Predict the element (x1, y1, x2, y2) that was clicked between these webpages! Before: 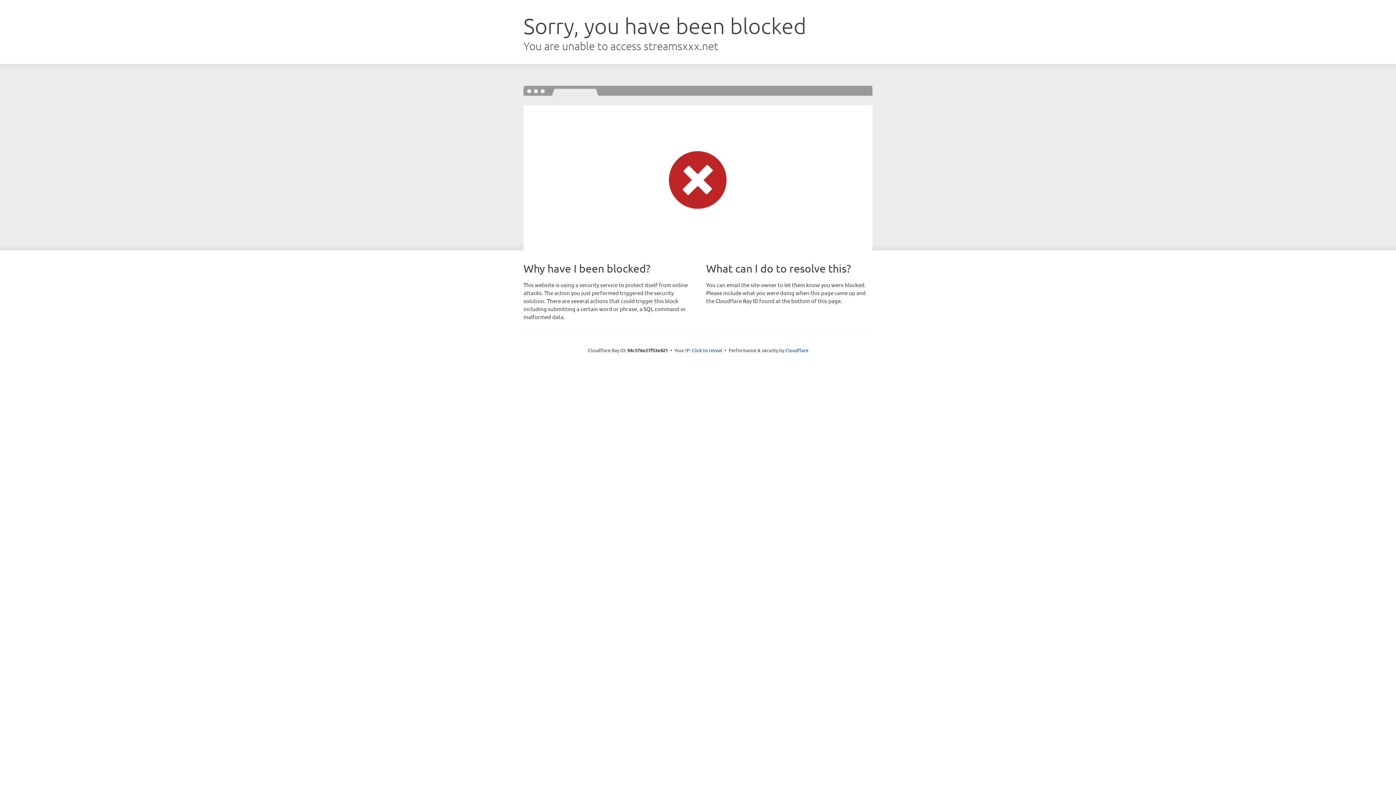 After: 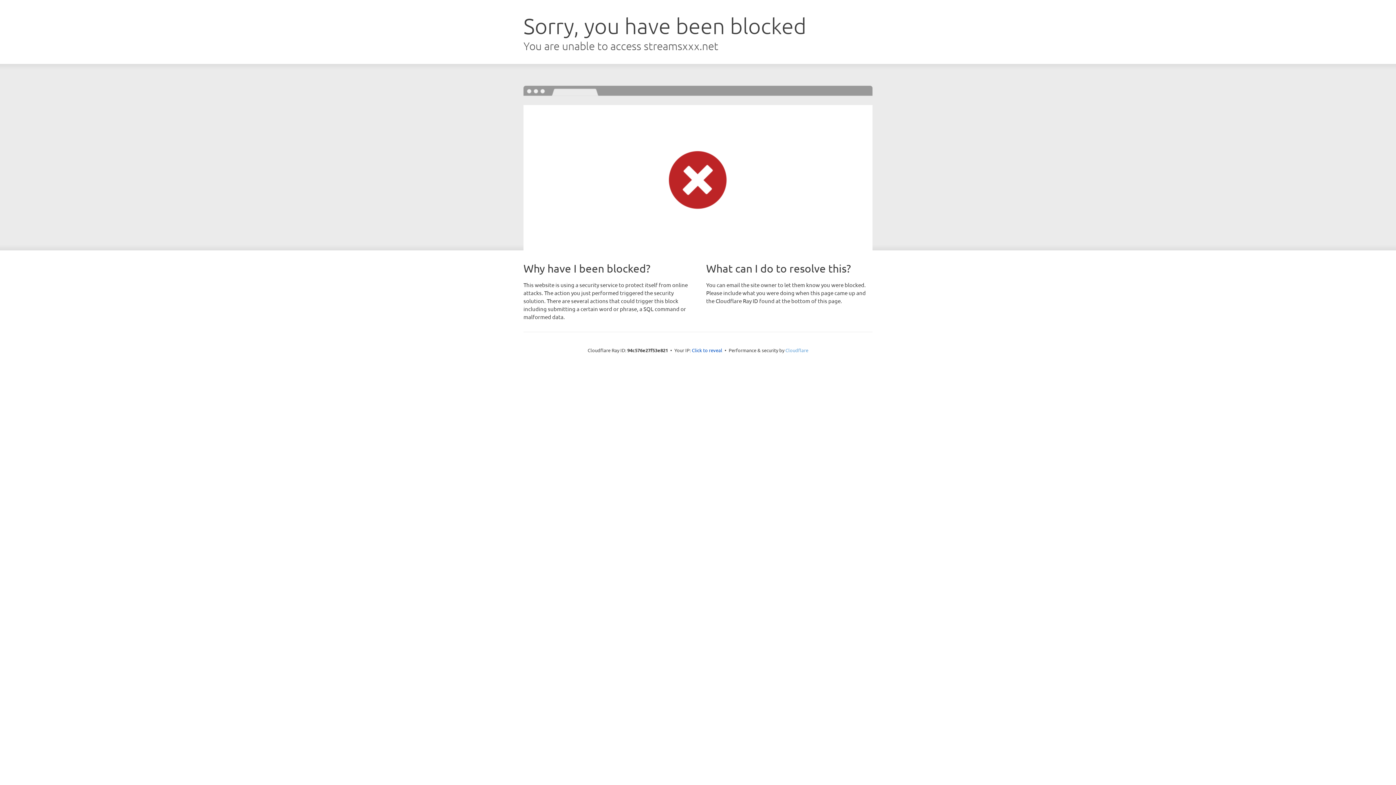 Action: label: Cloudflare bbox: (785, 347, 808, 353)